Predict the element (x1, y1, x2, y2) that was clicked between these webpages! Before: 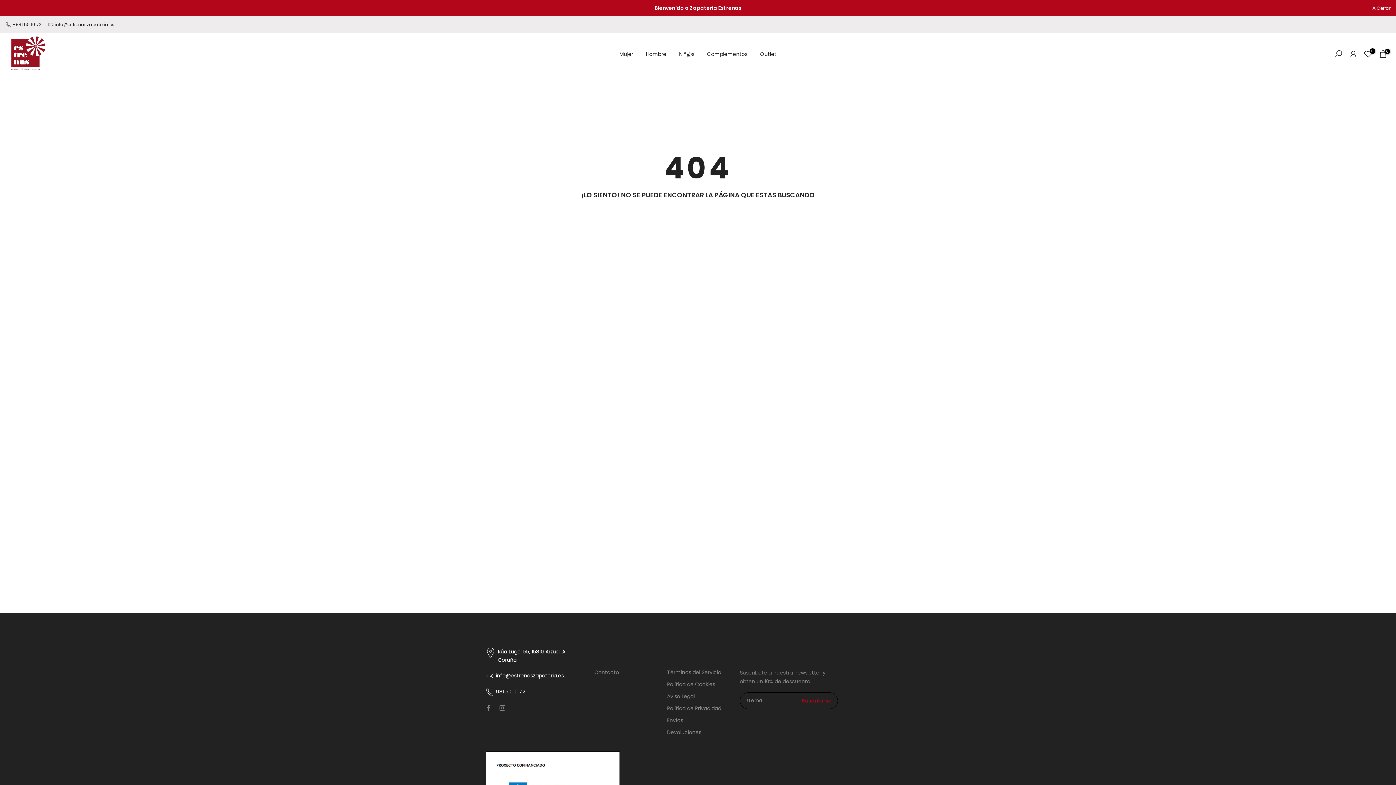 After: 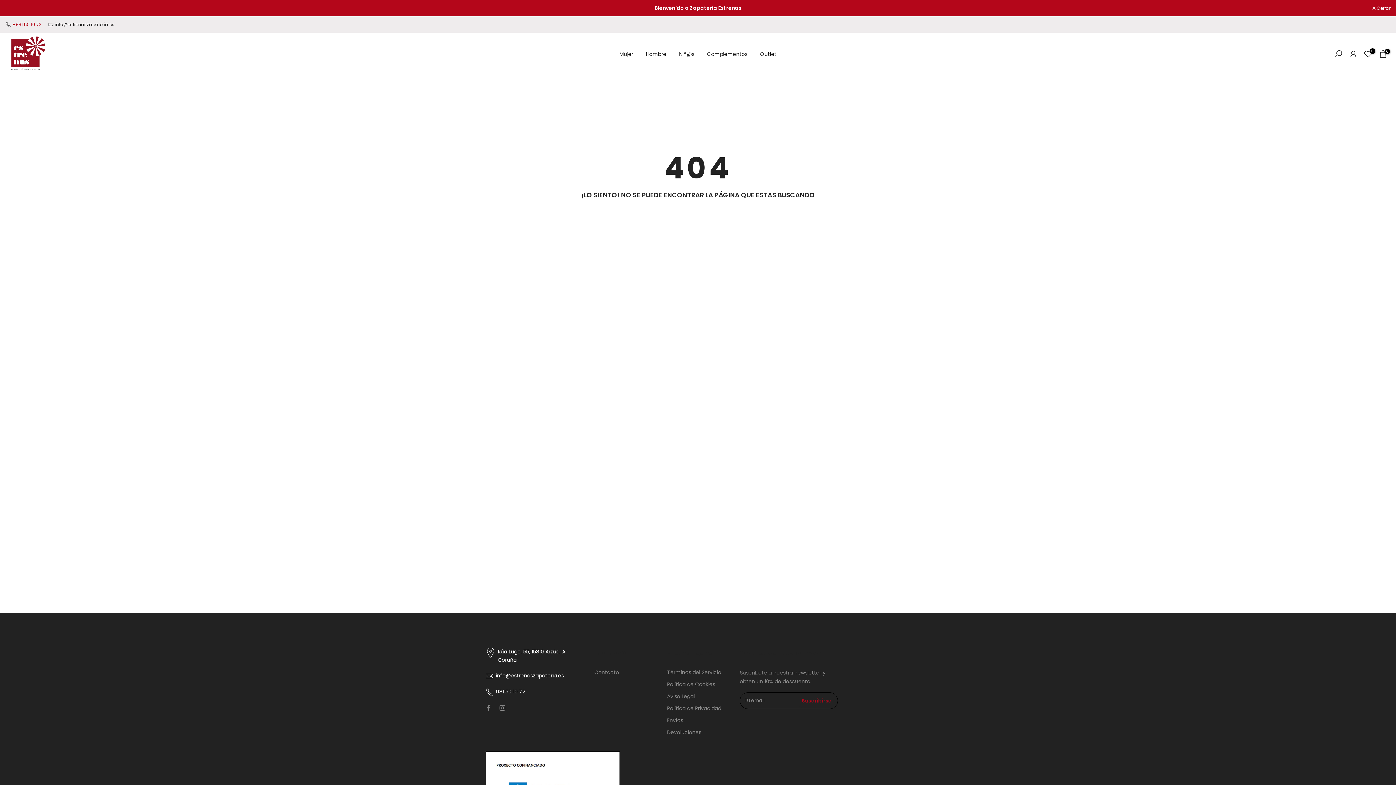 Action: label: +981 50 10 72 bbox: (12, 21, 41, 27)